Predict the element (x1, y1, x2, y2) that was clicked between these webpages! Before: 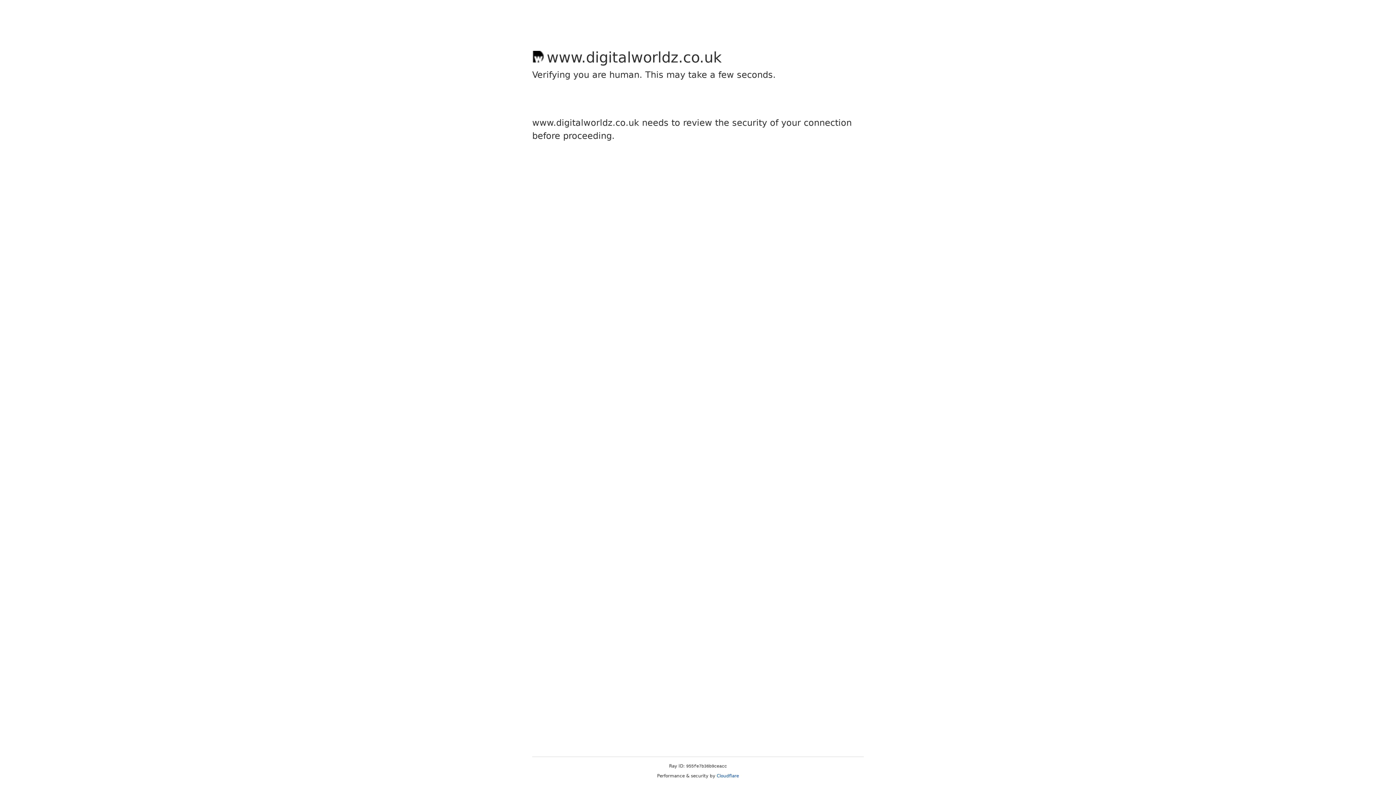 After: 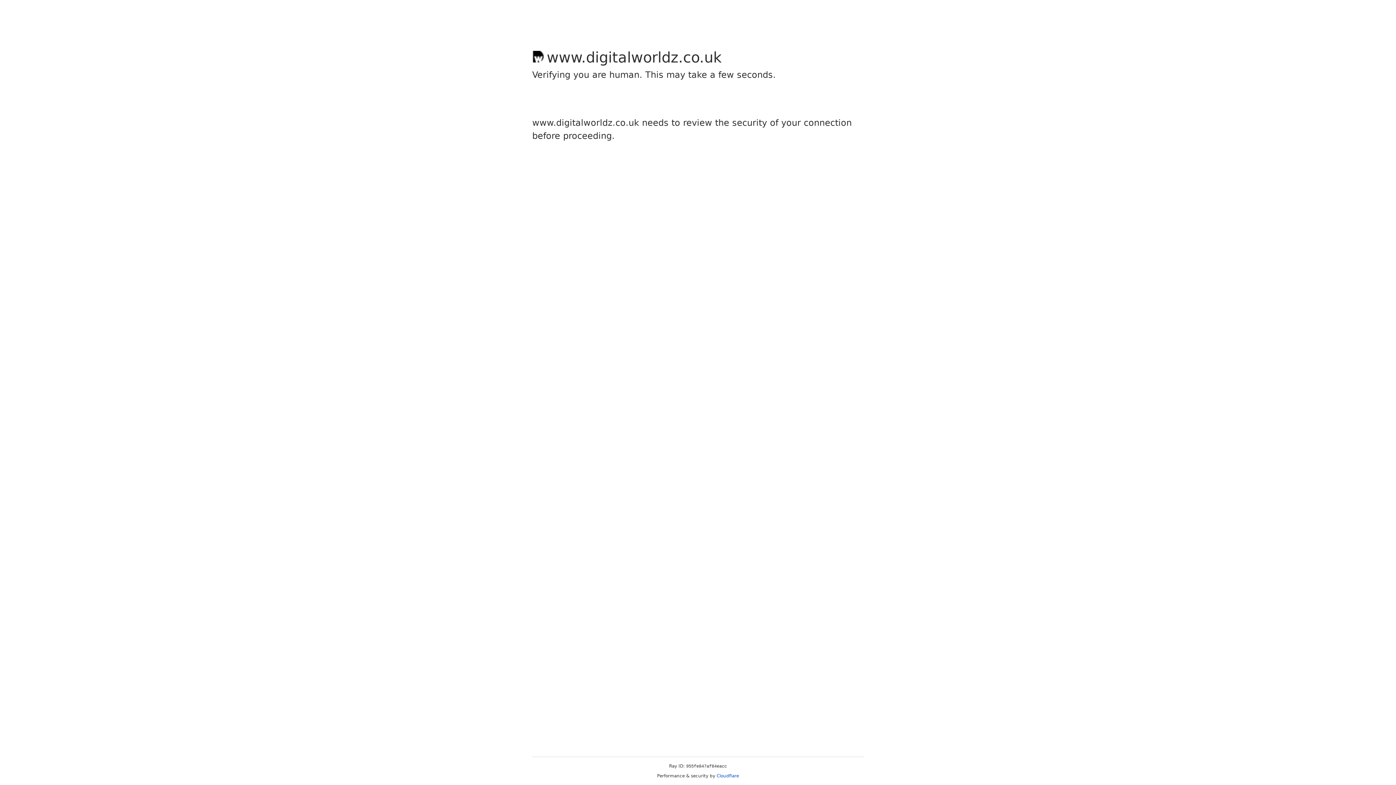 Action: label: Cloudflare bbox: (716, 773, 739, 778)